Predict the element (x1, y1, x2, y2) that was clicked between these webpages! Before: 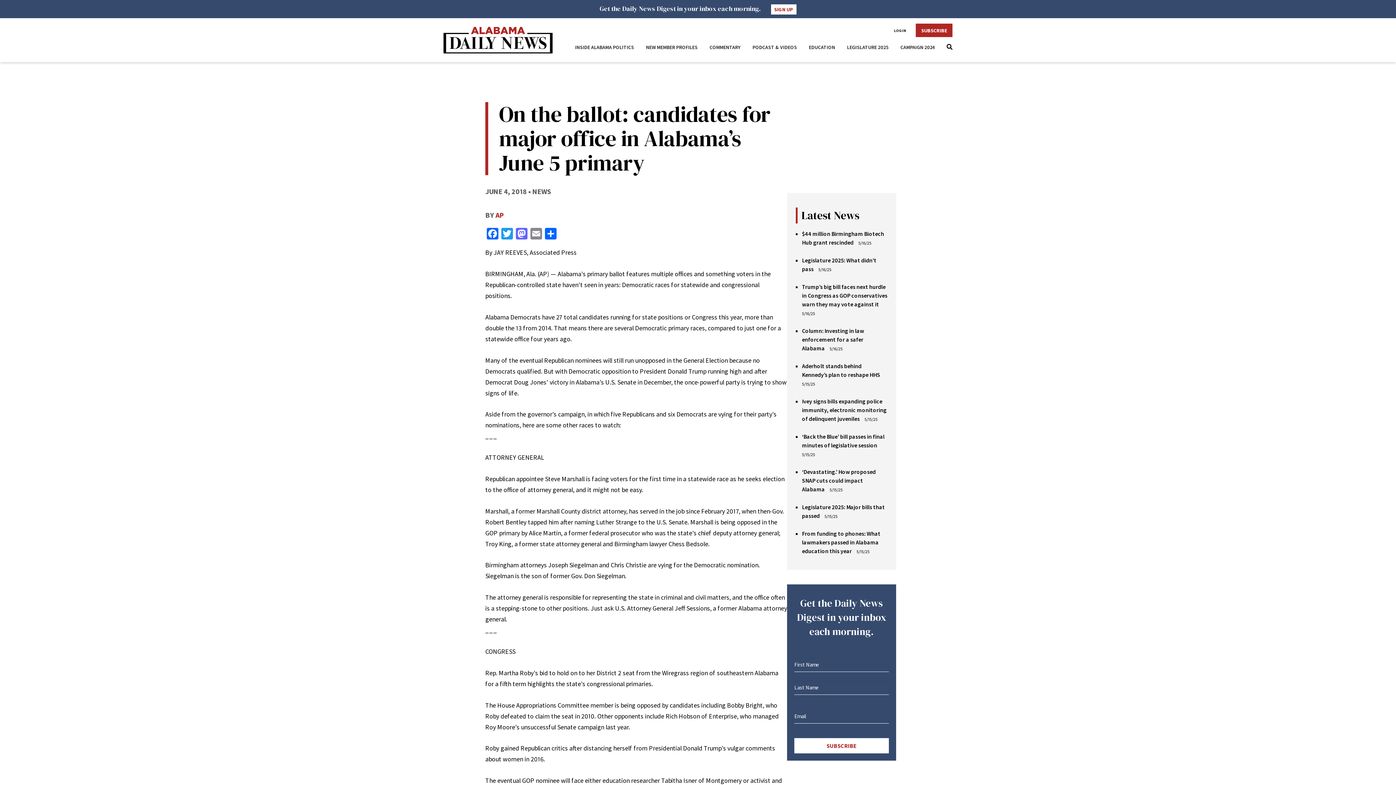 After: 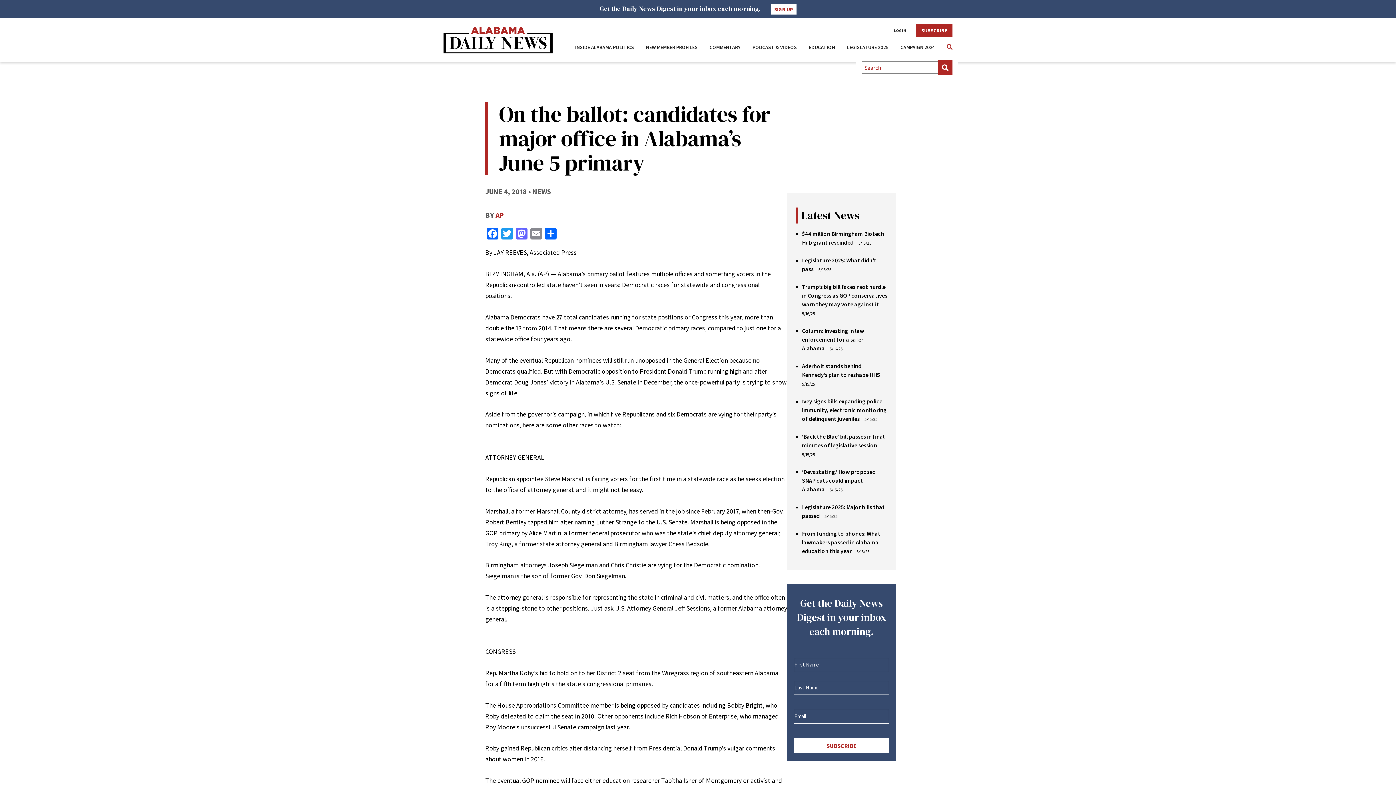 Action: bbox: (941, 37, 958, 56)